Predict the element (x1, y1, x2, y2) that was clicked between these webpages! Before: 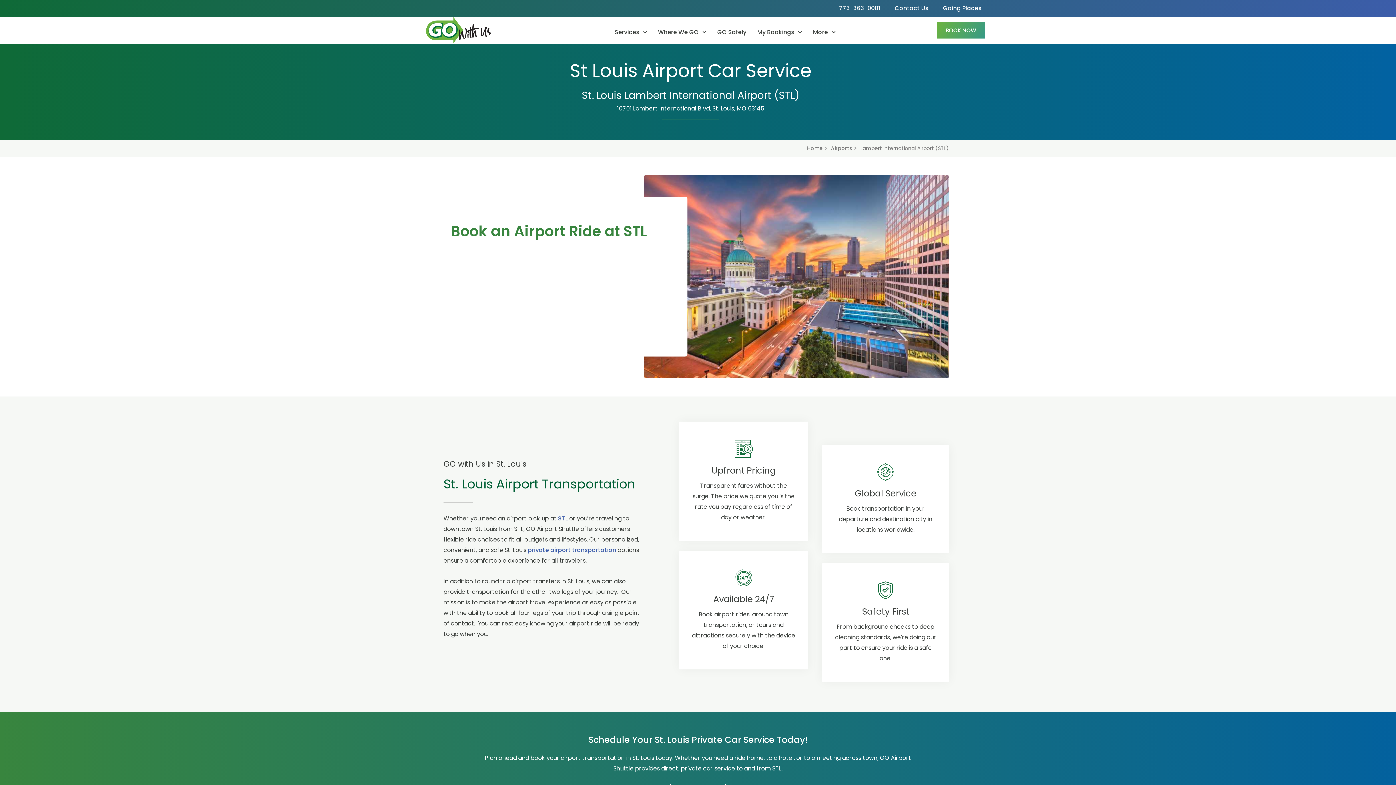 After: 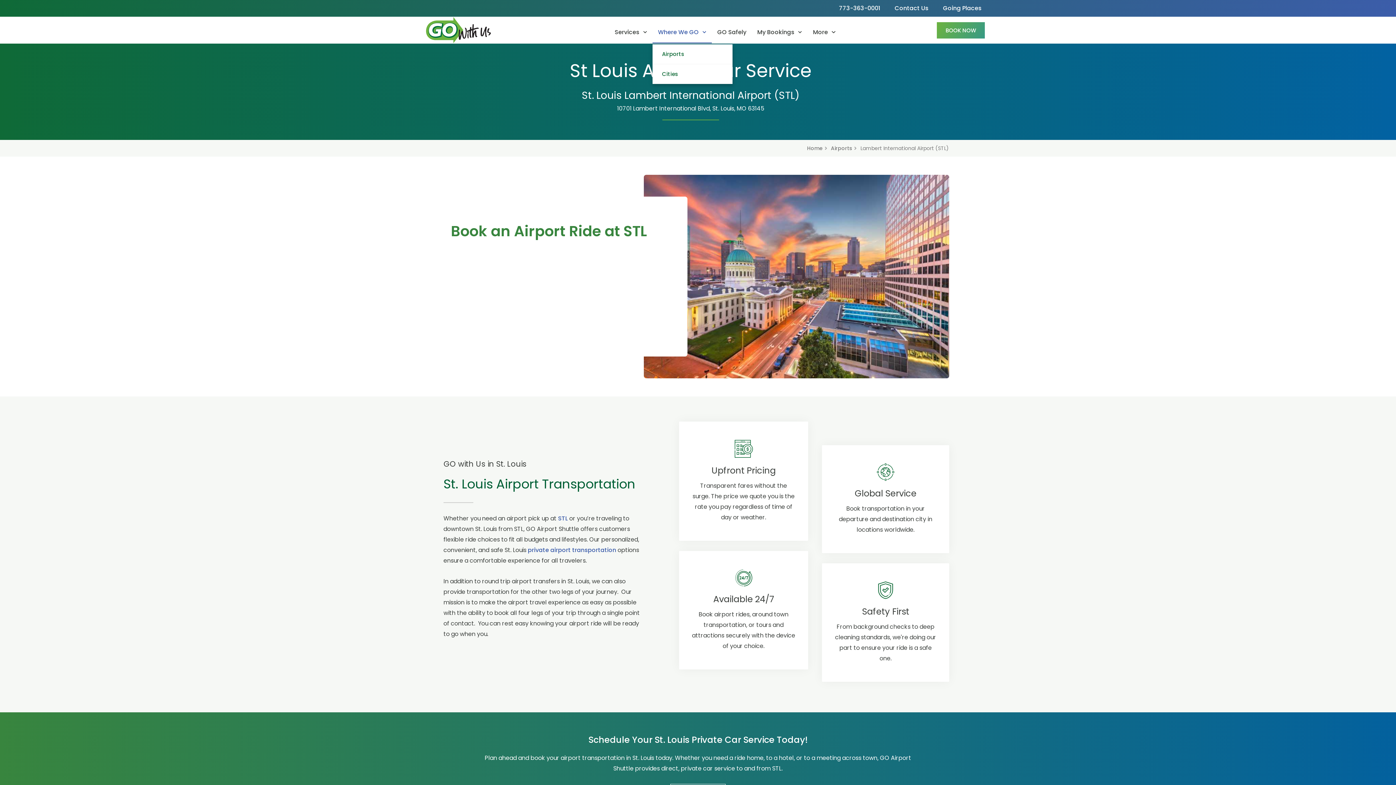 Action: bbox: (652, 21, 712, 43) label: Where We GO